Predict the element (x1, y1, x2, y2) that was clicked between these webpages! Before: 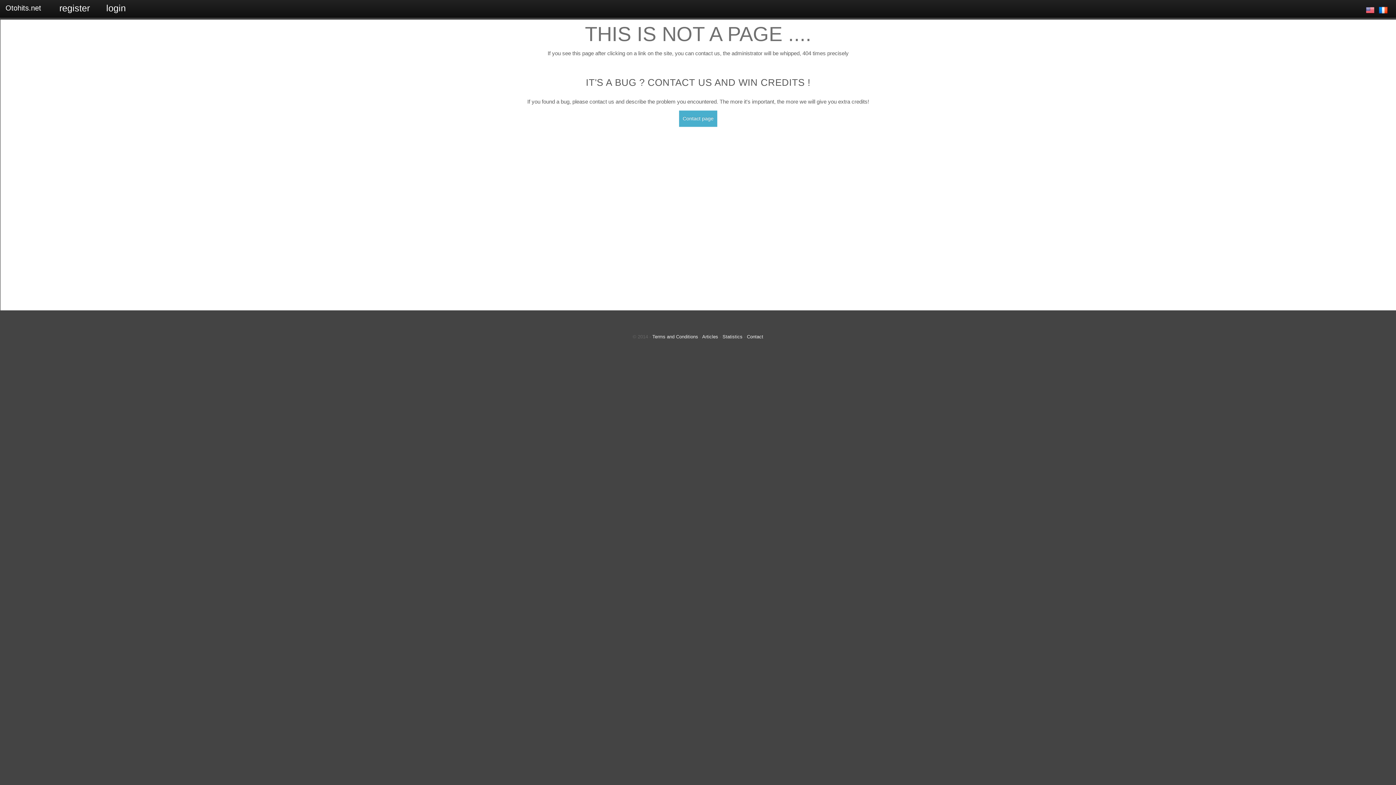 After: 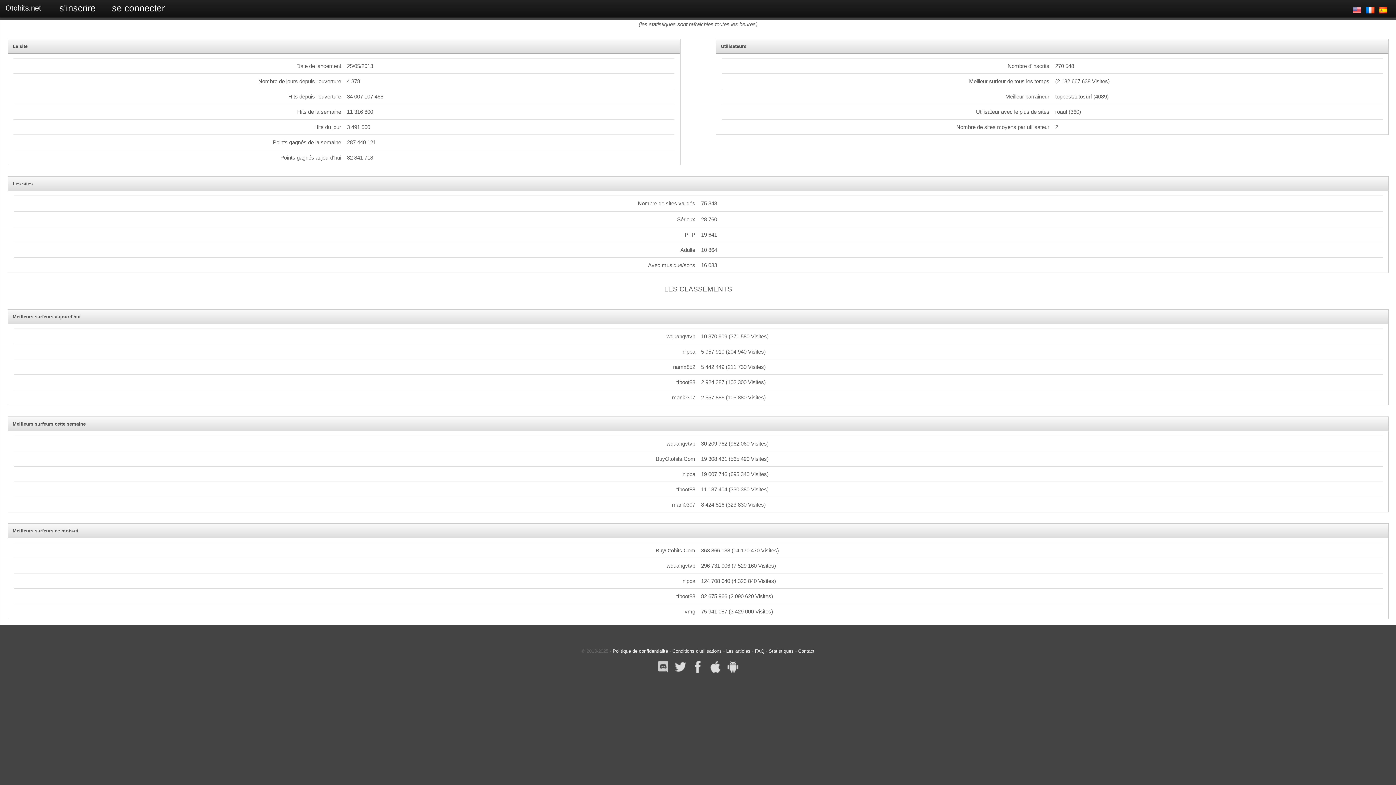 Action: label: Statistics bbox: (722, 334, 742, 339)